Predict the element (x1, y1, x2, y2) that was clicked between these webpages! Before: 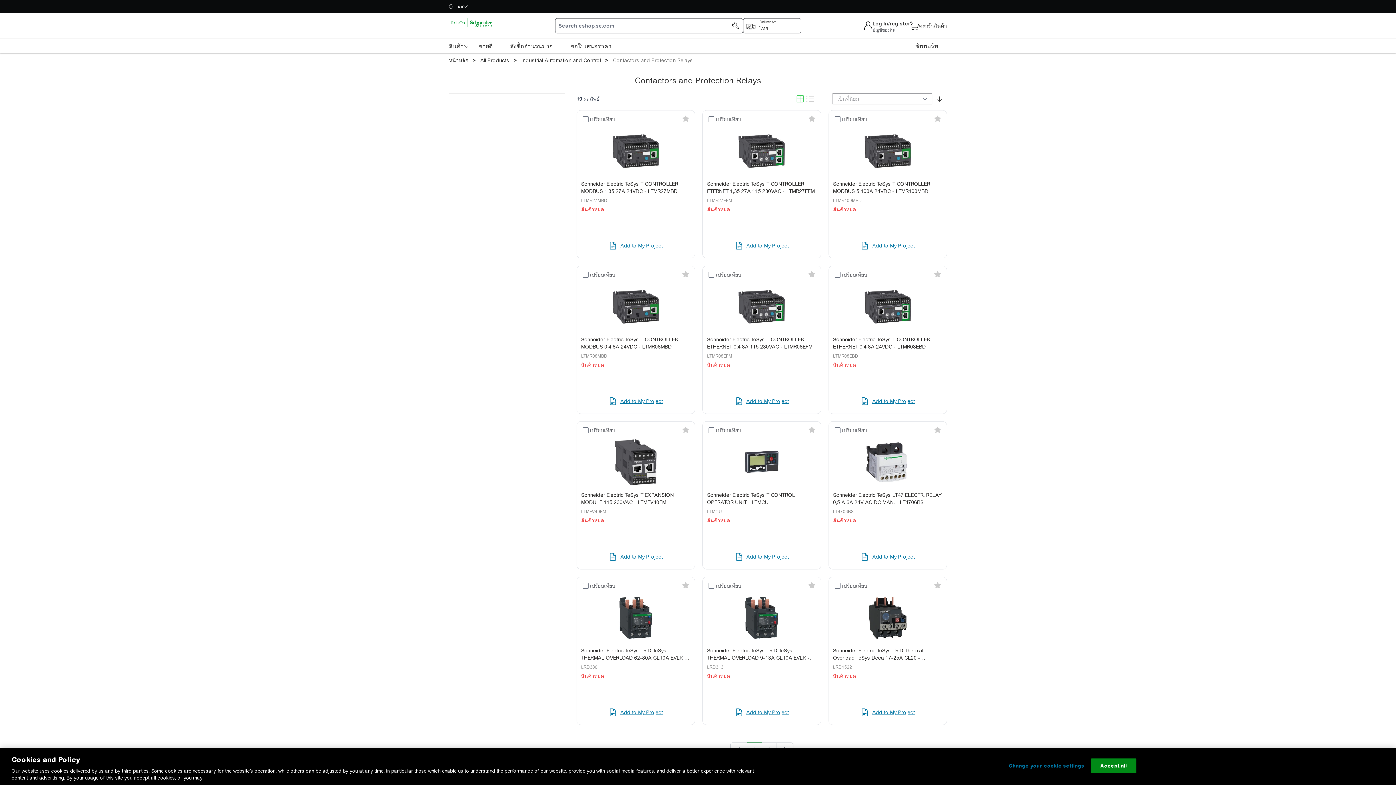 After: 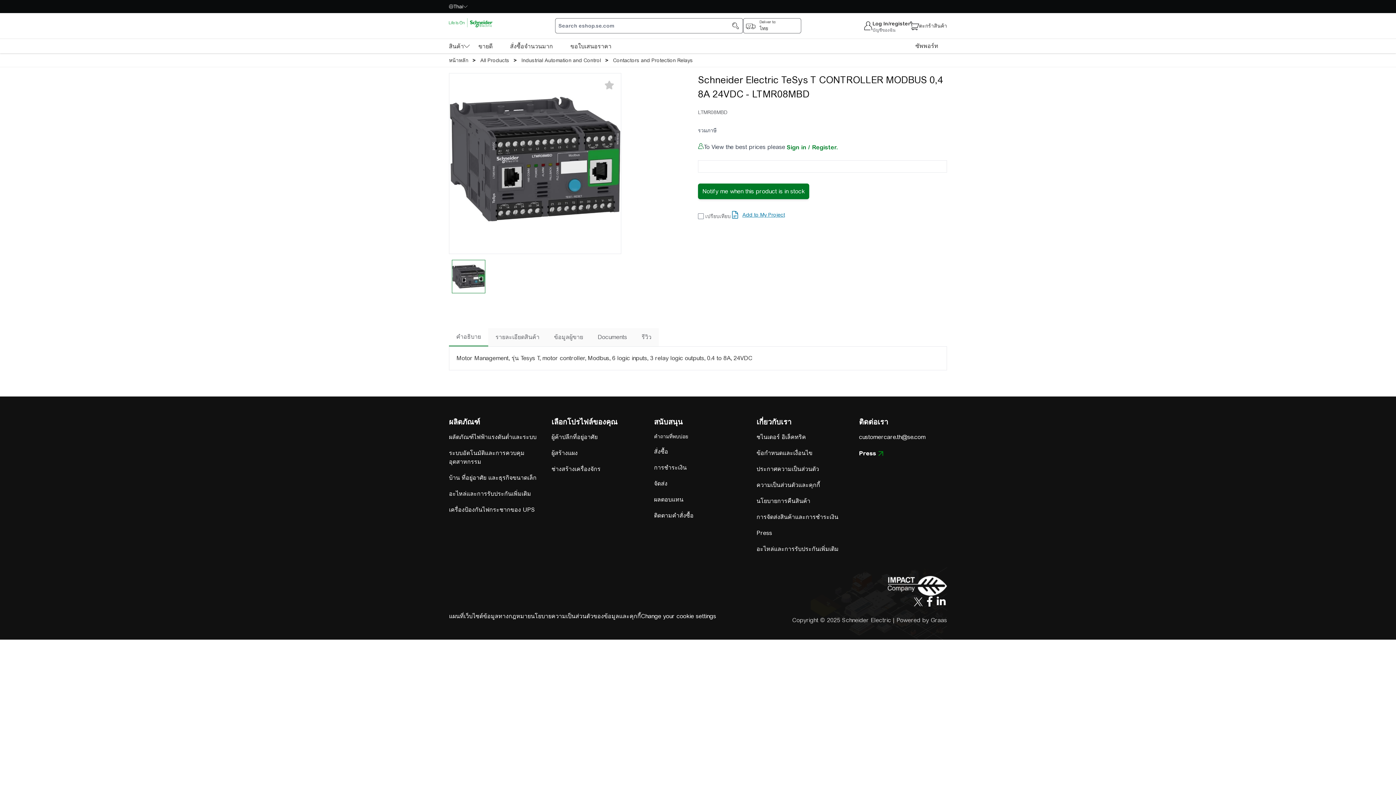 Action: bbox: (576, 266, 694, 413)